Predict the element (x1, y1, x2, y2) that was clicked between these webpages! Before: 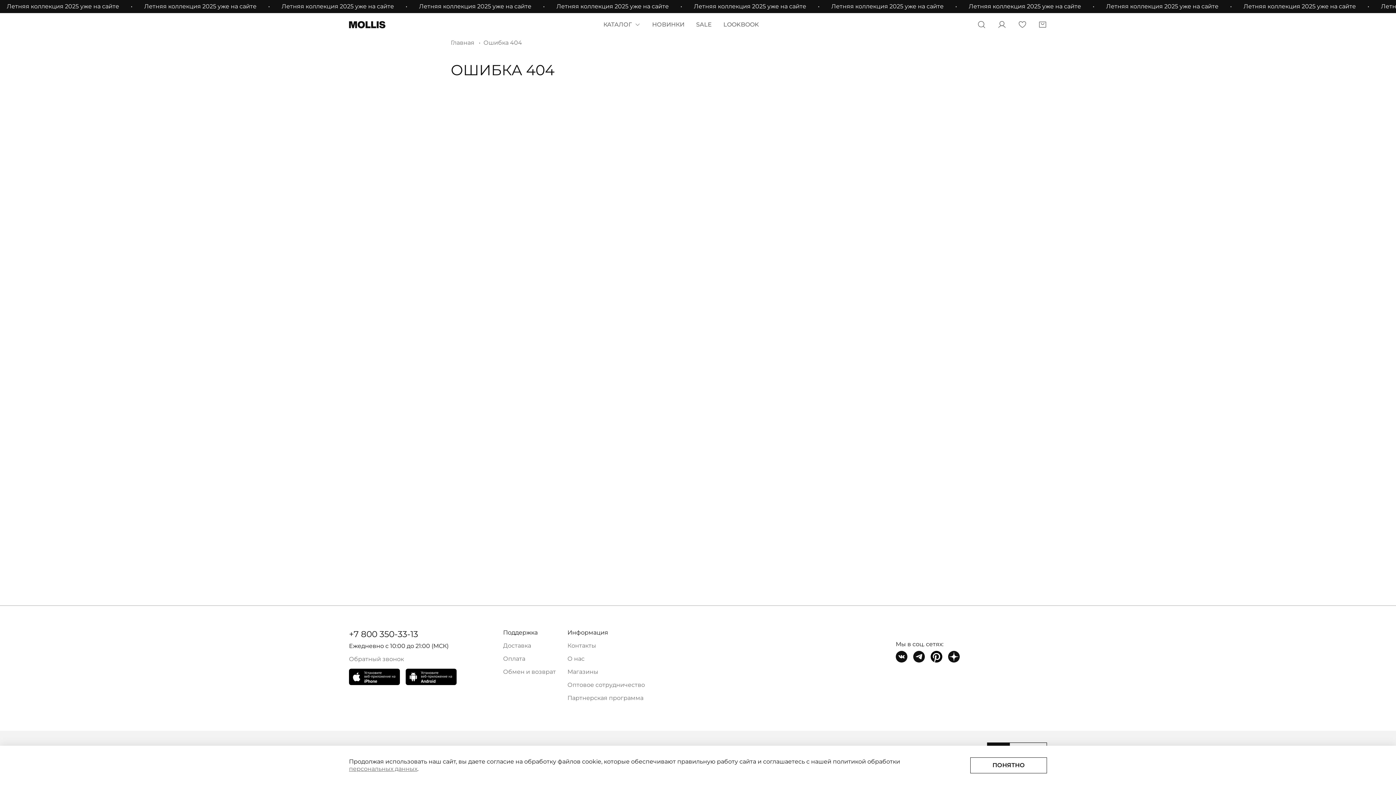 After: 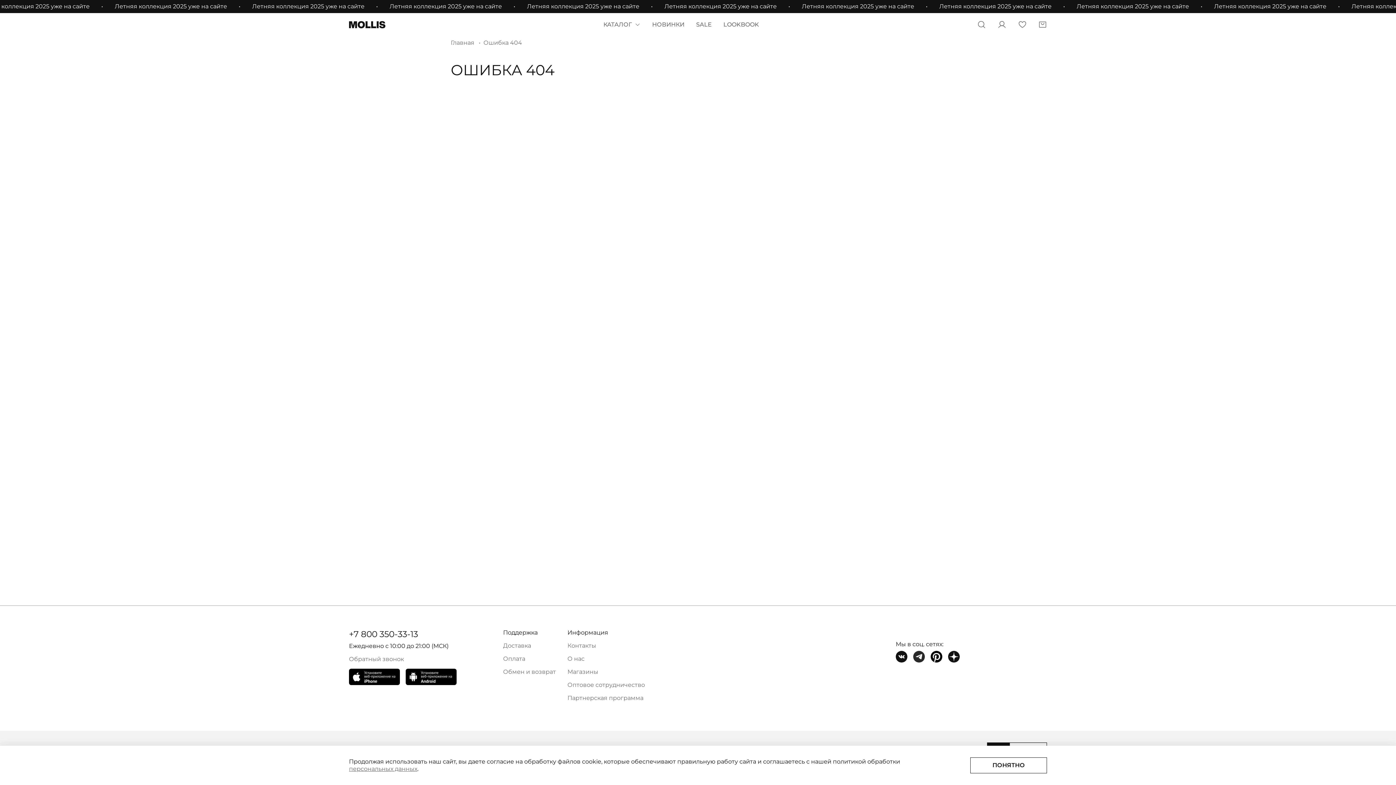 Action: bbox: (913, 651, 925, 662)